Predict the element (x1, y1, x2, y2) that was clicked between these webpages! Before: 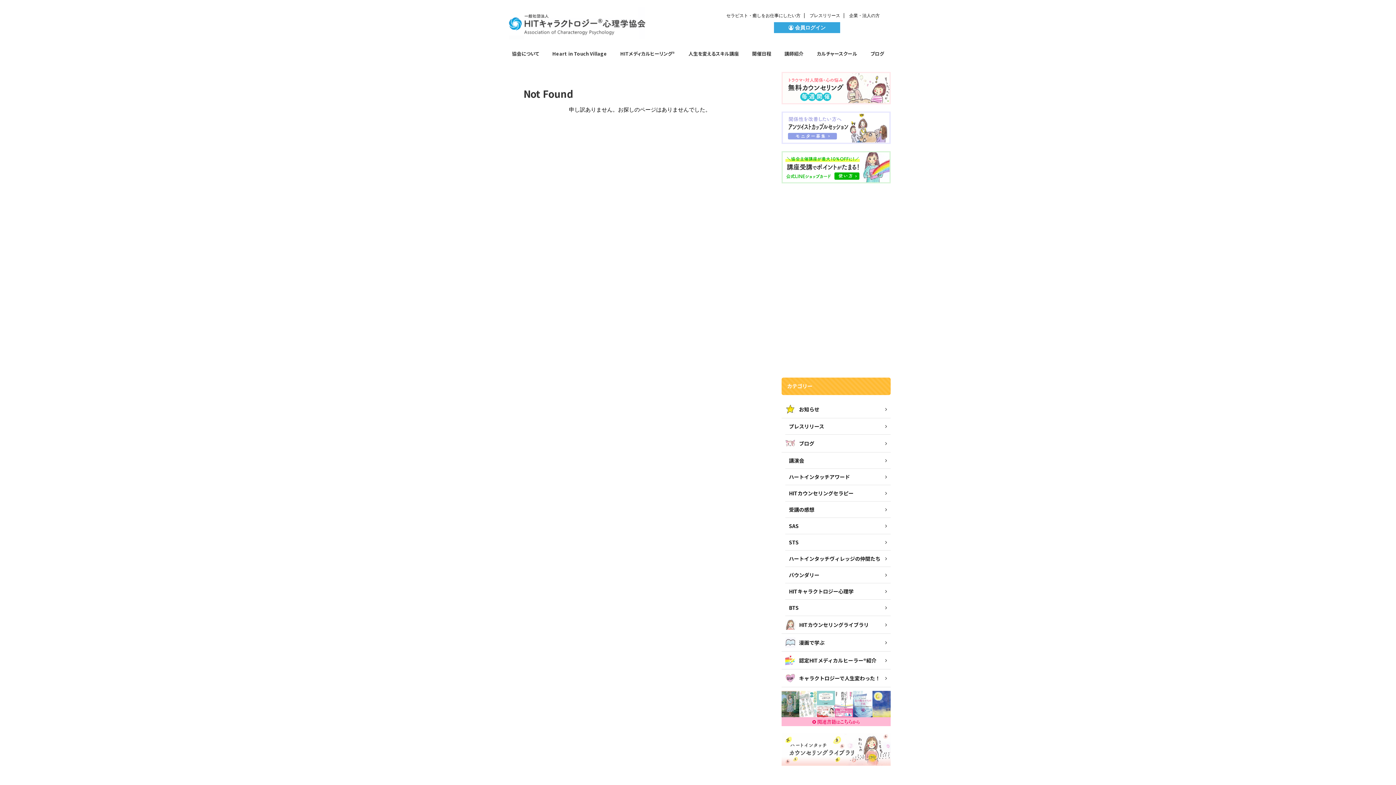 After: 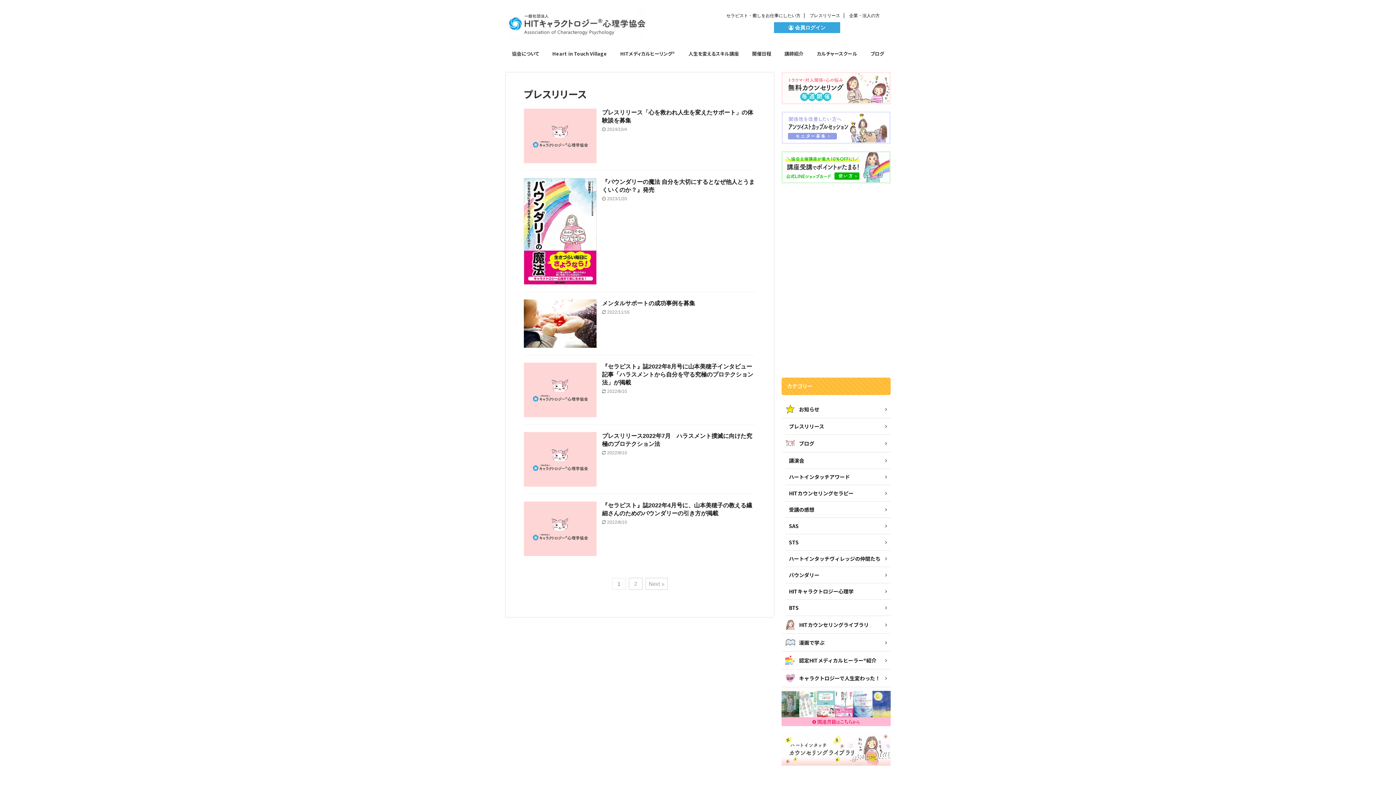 Action: label: プレスリリース bbox: (785, 418, 890, 434)